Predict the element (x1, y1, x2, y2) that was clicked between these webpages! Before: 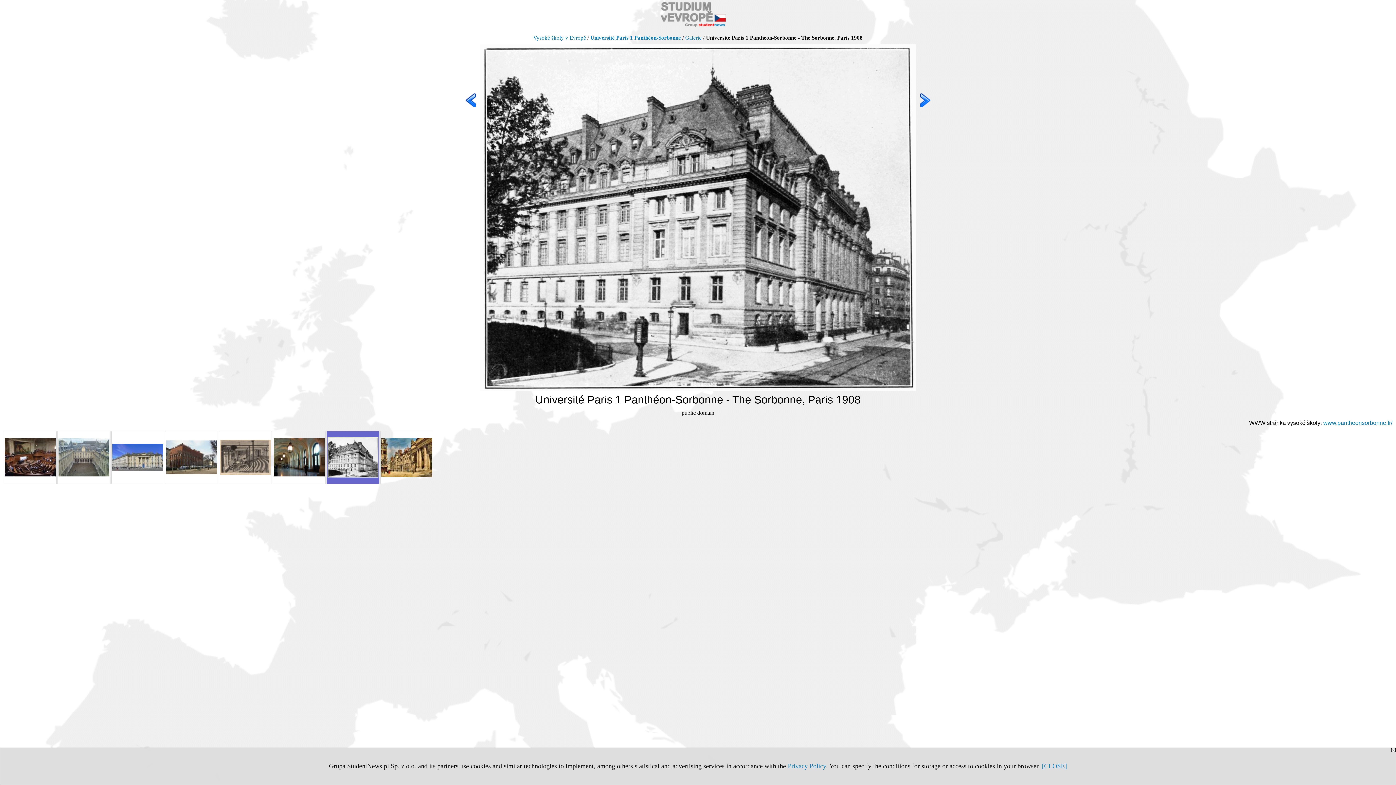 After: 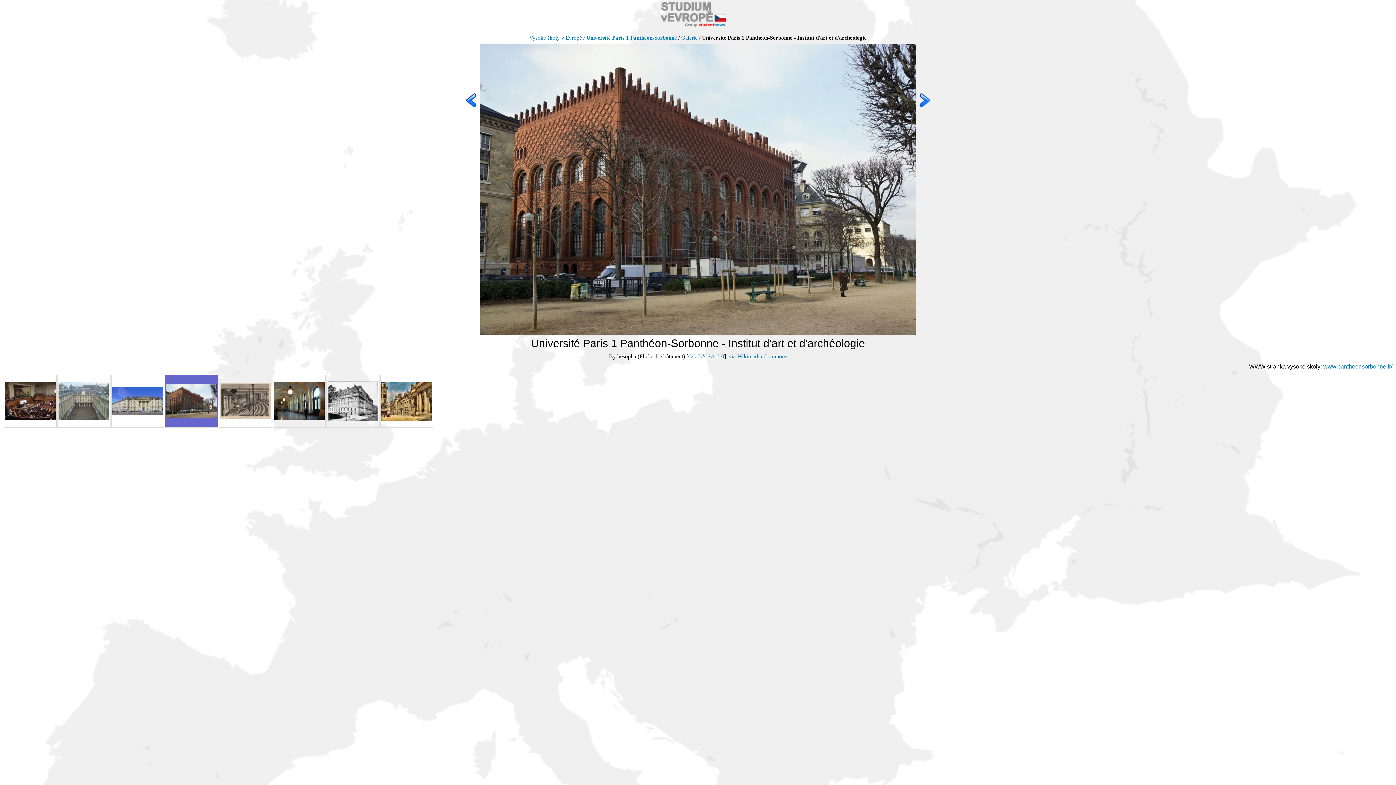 Action: bbox: (165, 431, 217, 484)